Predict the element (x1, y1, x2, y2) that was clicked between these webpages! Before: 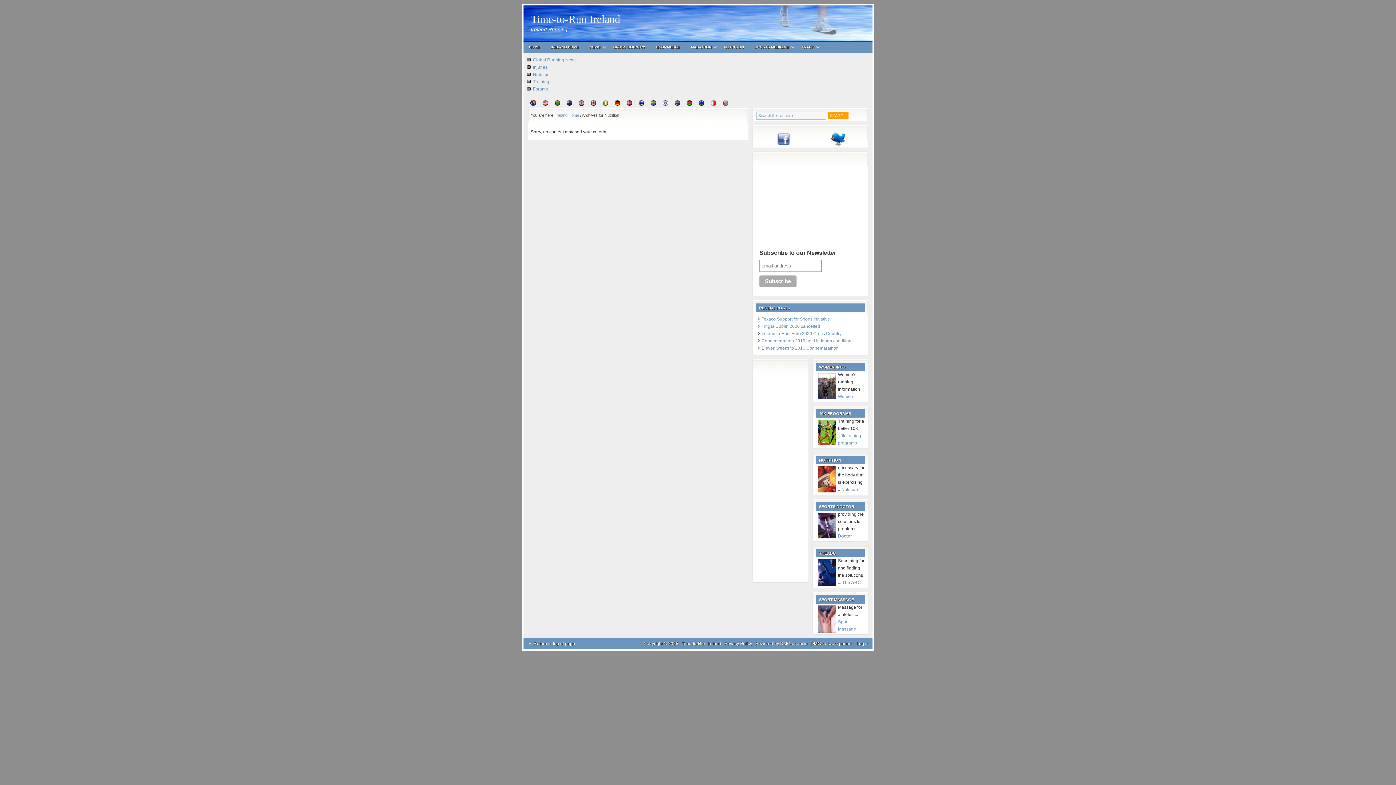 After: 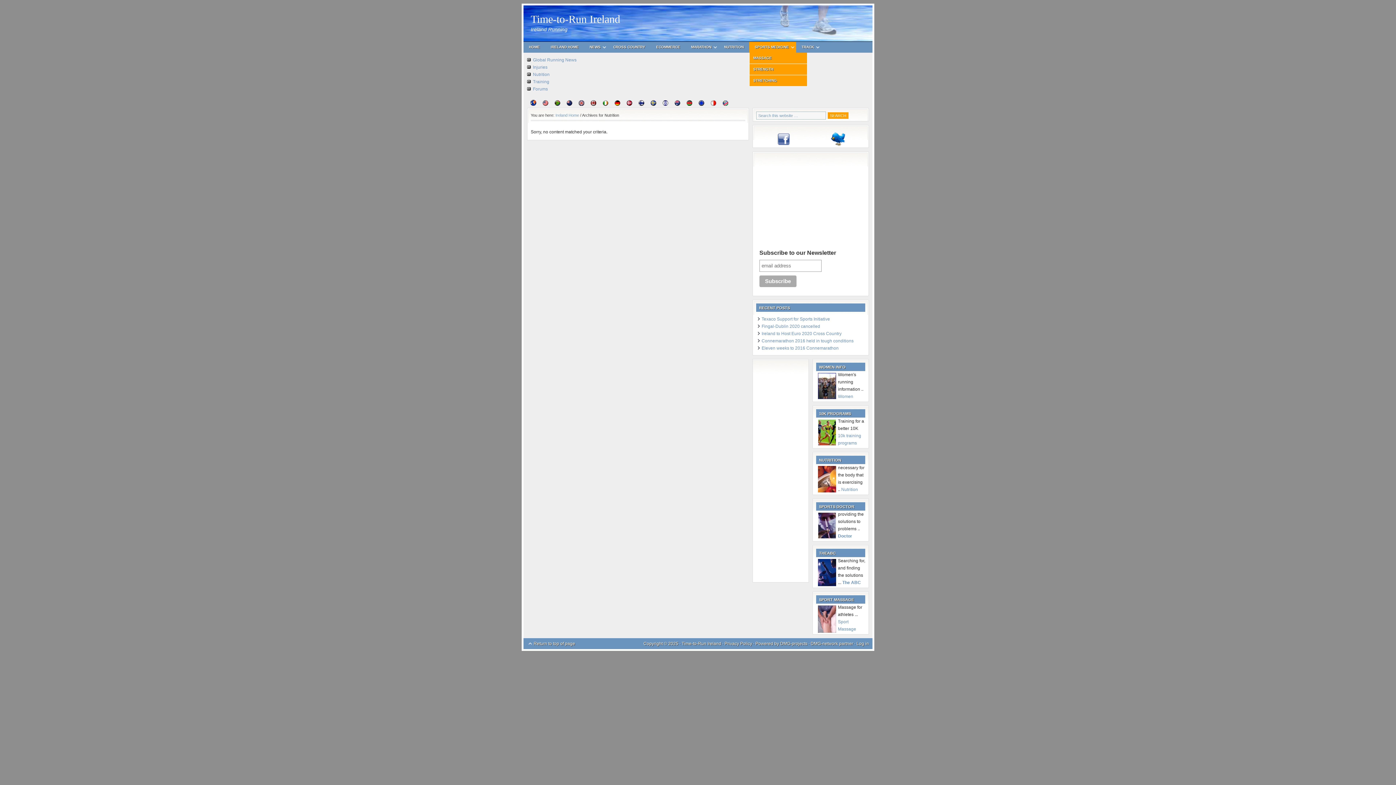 Action: label: SPORTS MEDICINE
» bbox: (749, 41, 796, 52)